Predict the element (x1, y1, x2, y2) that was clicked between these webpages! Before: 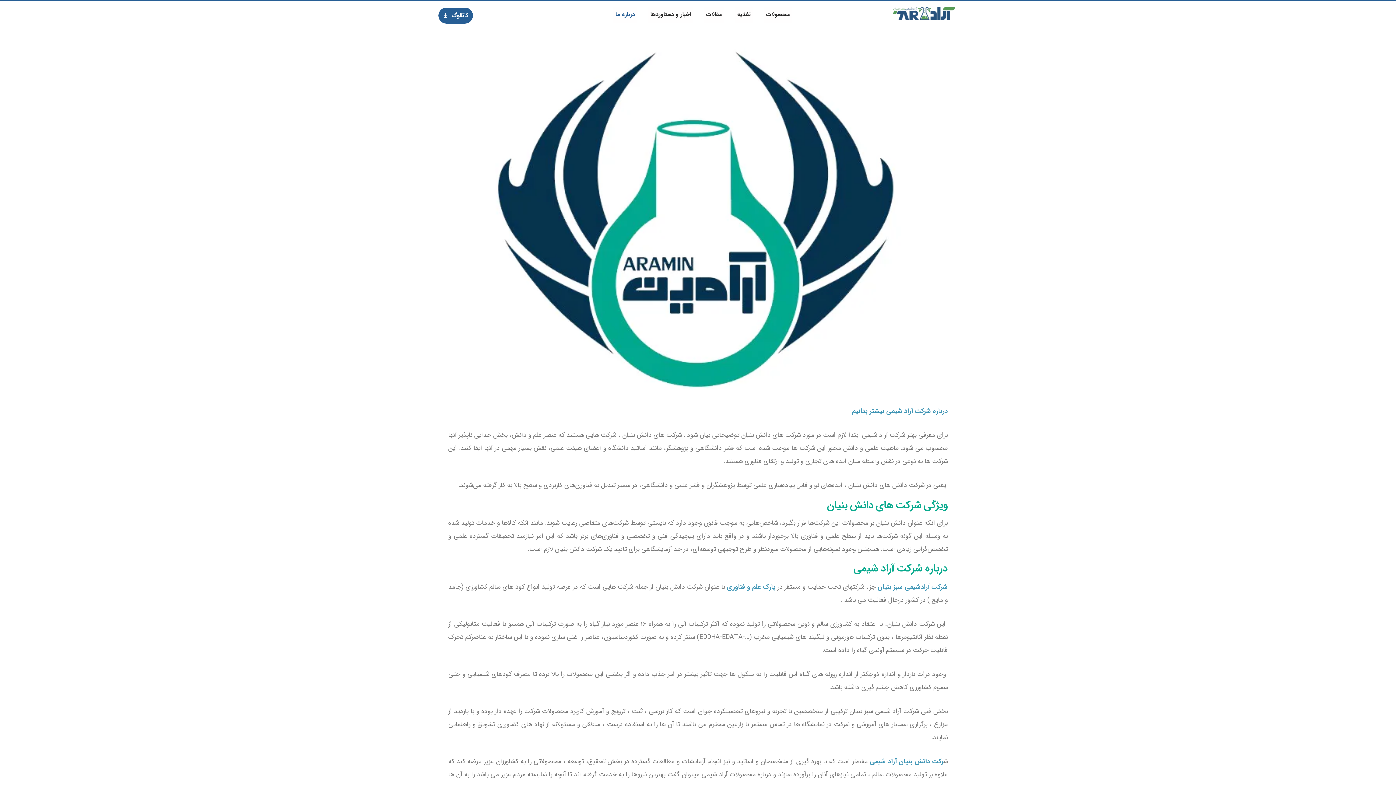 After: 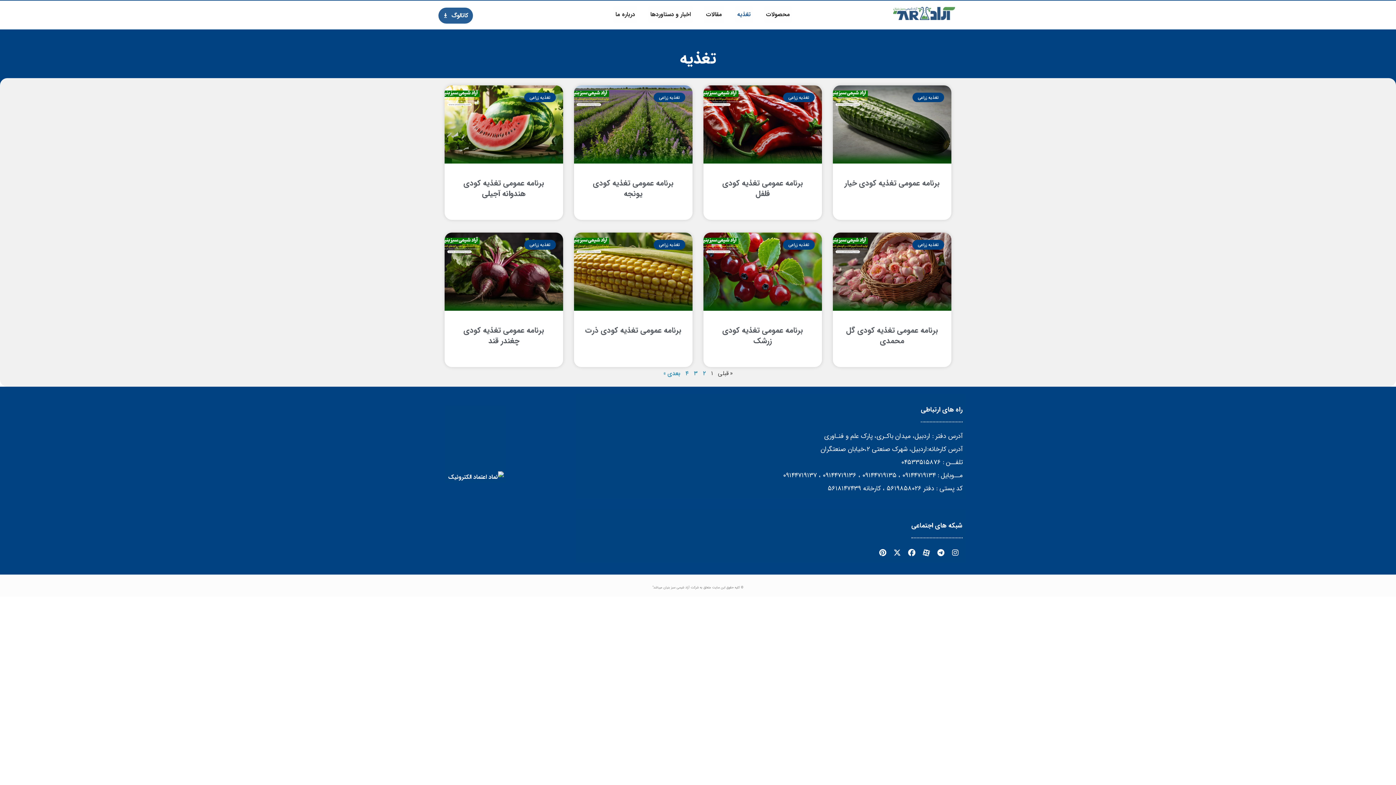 Action: label: تغذیه bbox: (735, 6, 753, 22)